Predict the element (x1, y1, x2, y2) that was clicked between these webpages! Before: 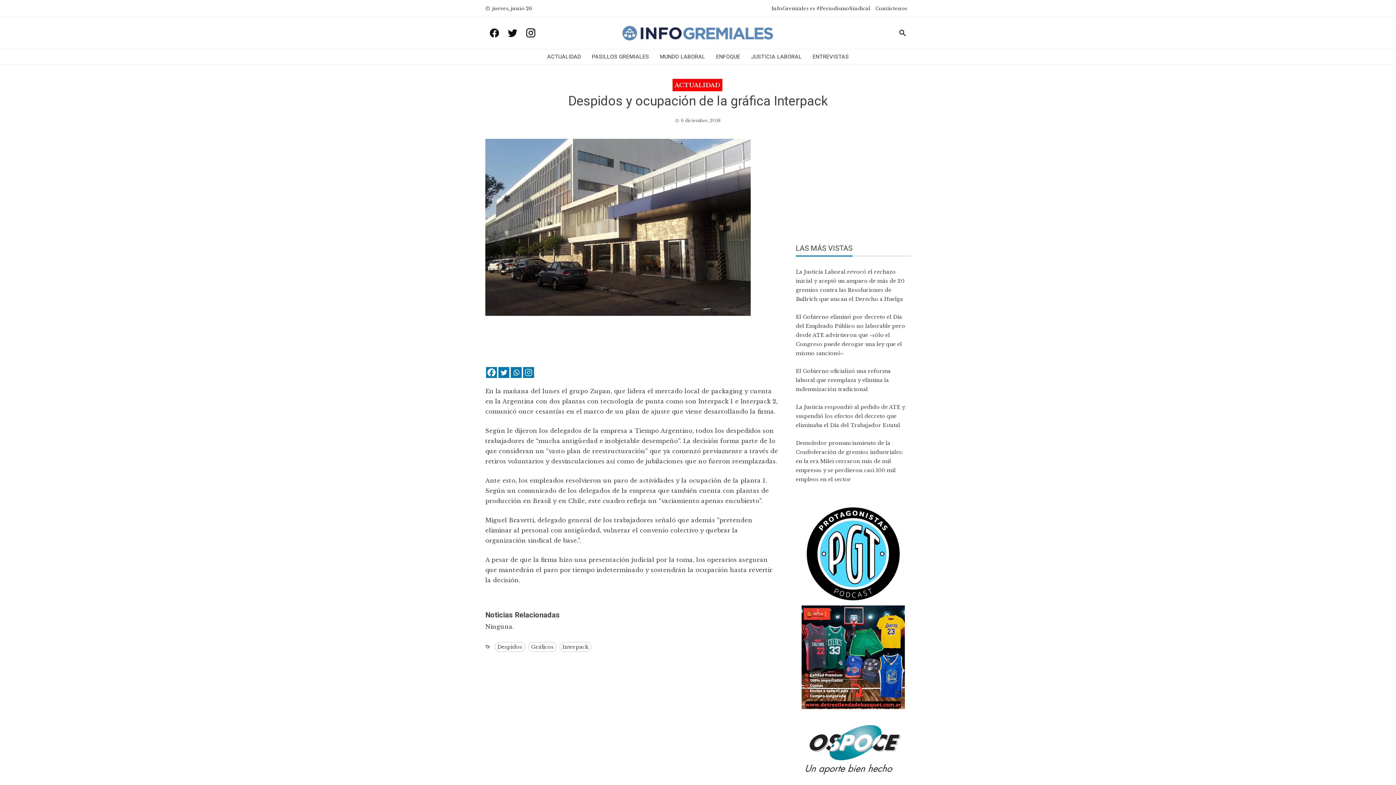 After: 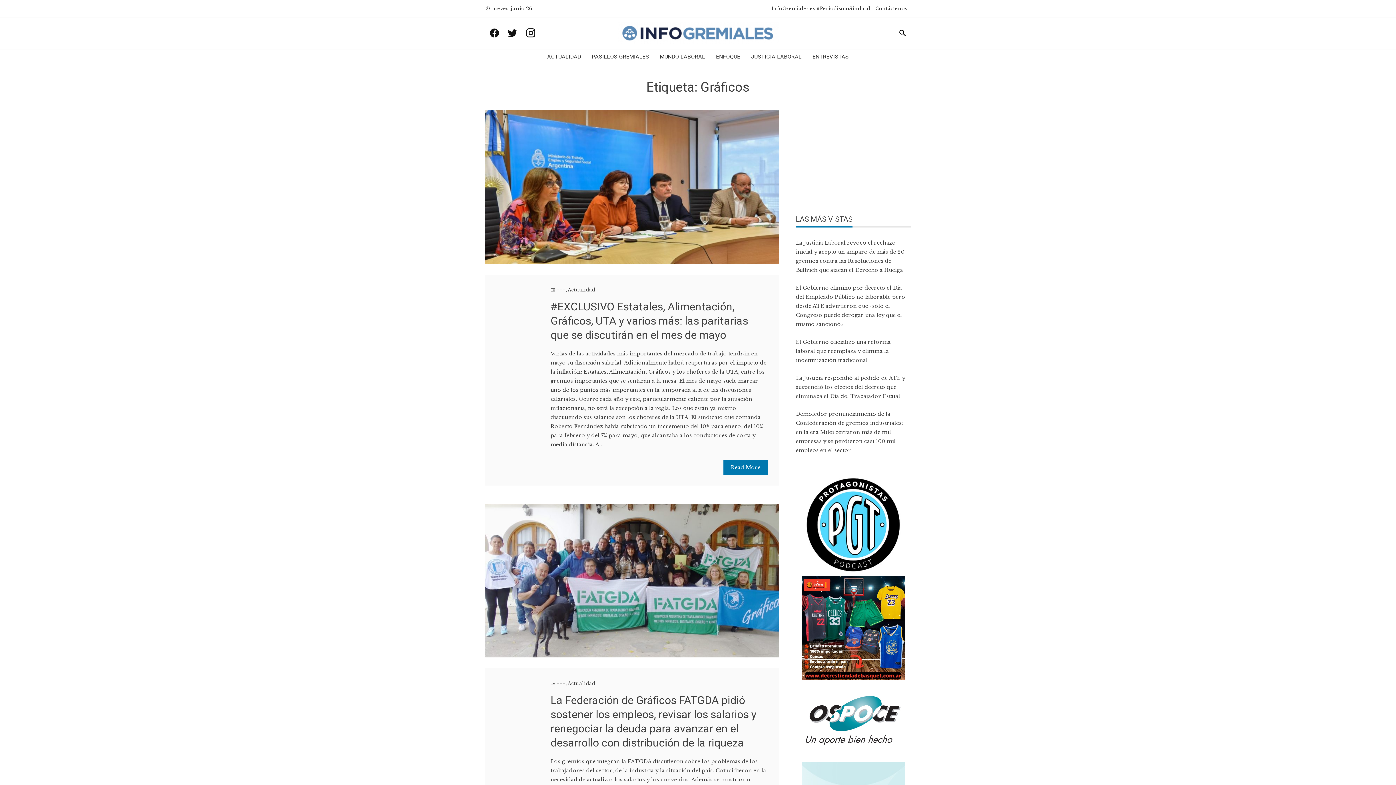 Action: bbox: (528, 642, 556, 652) label: Gráficos